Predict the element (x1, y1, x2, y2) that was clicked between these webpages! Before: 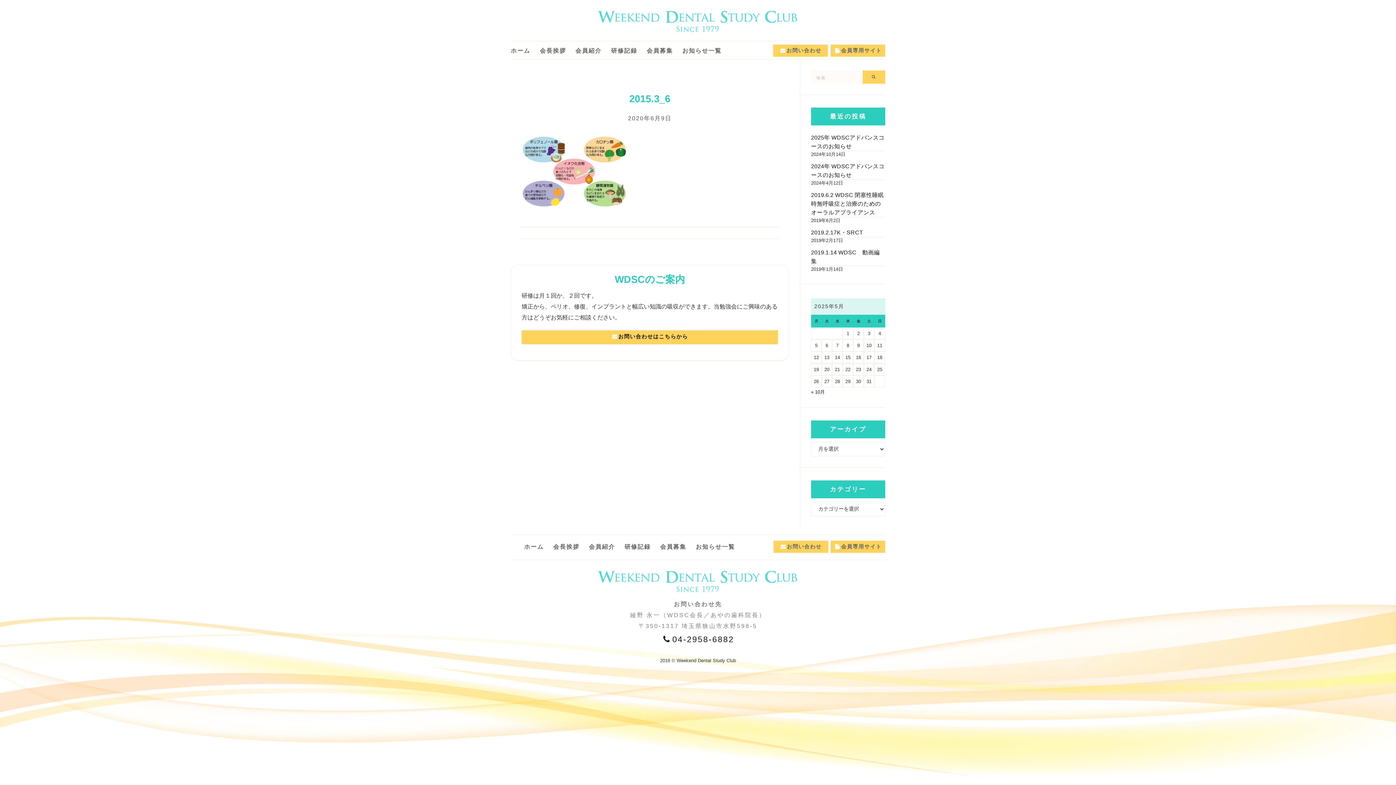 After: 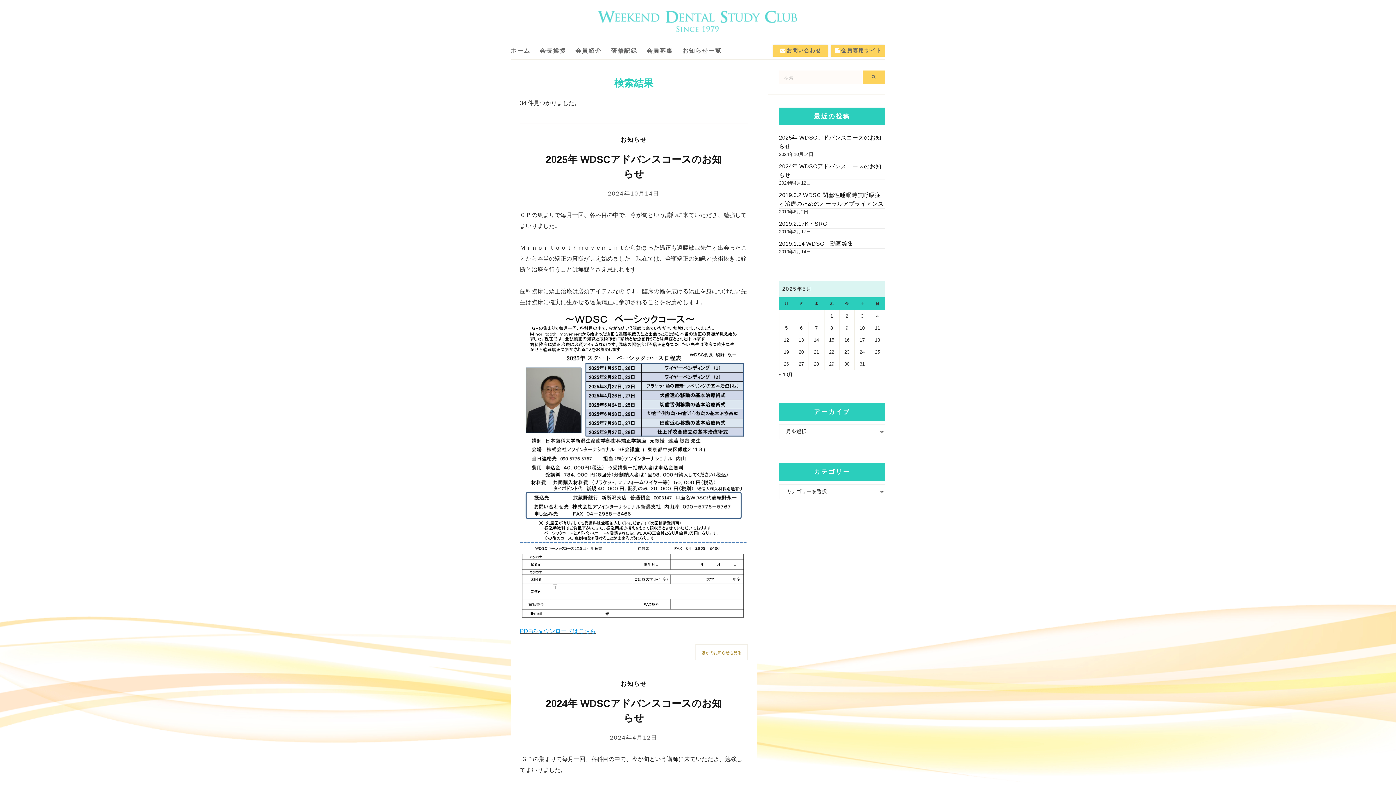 Action: bbox: (862, 70, 885, 83) label: Search